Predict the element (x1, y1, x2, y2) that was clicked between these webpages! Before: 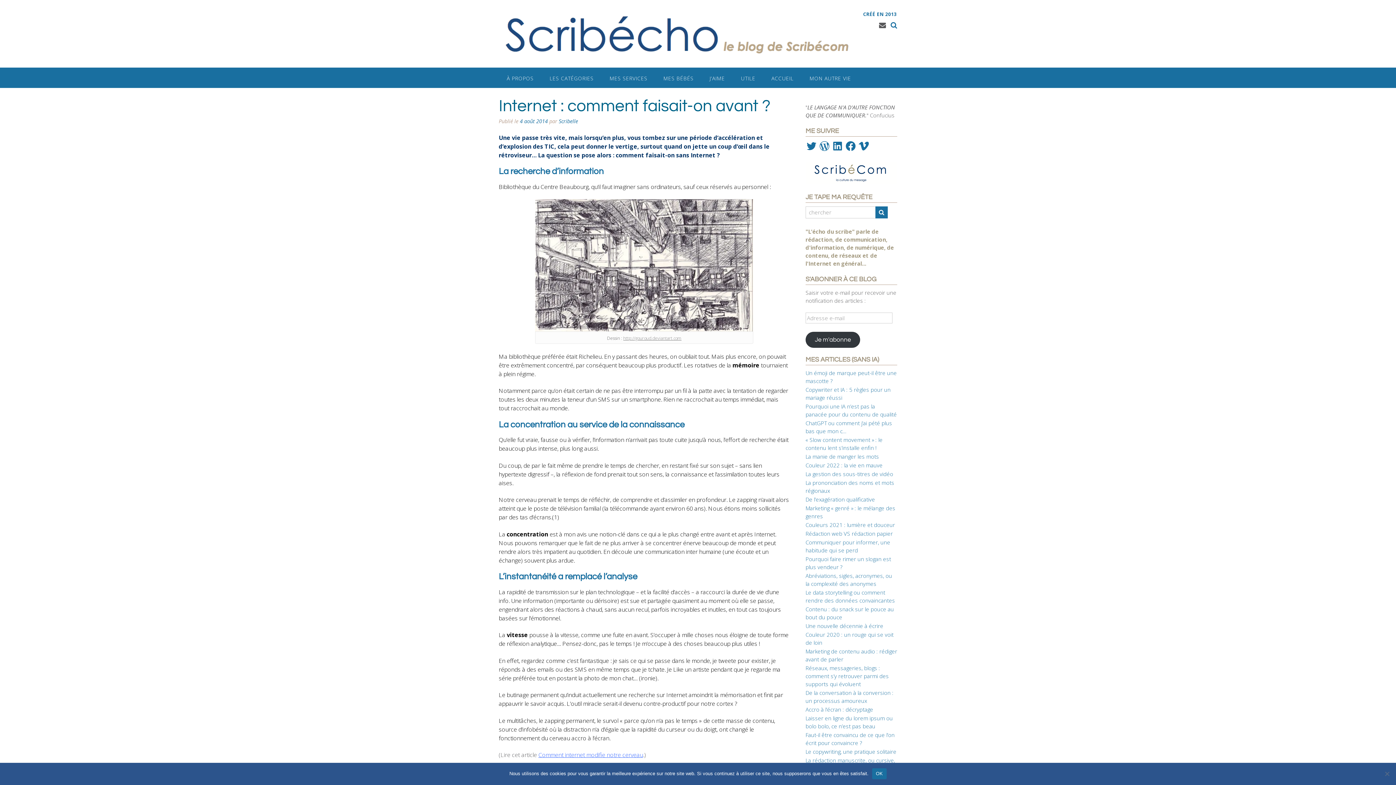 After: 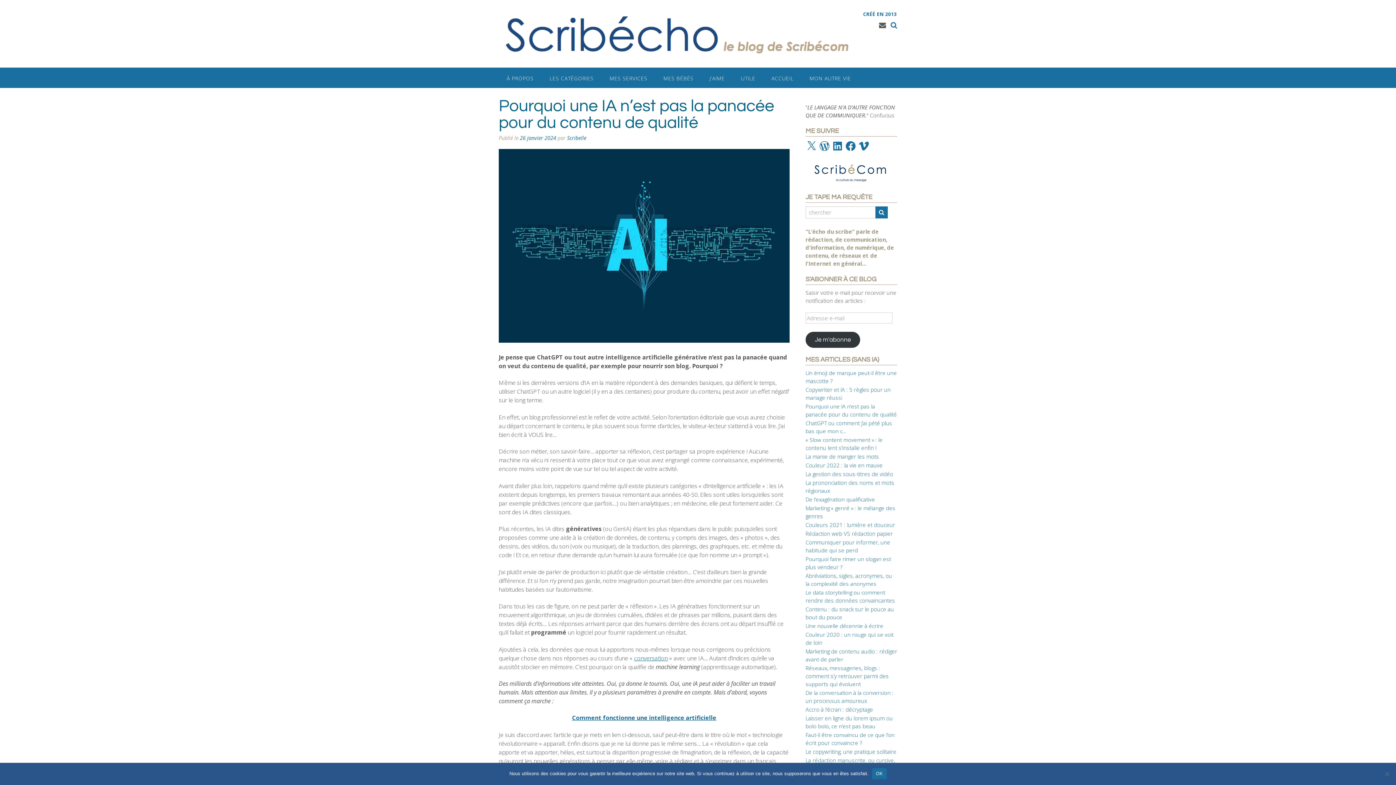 Action: bbox: (805, 402, 897, 418) label: Pourquoi une IA n’est pas la panacée pour du contenu de qualité